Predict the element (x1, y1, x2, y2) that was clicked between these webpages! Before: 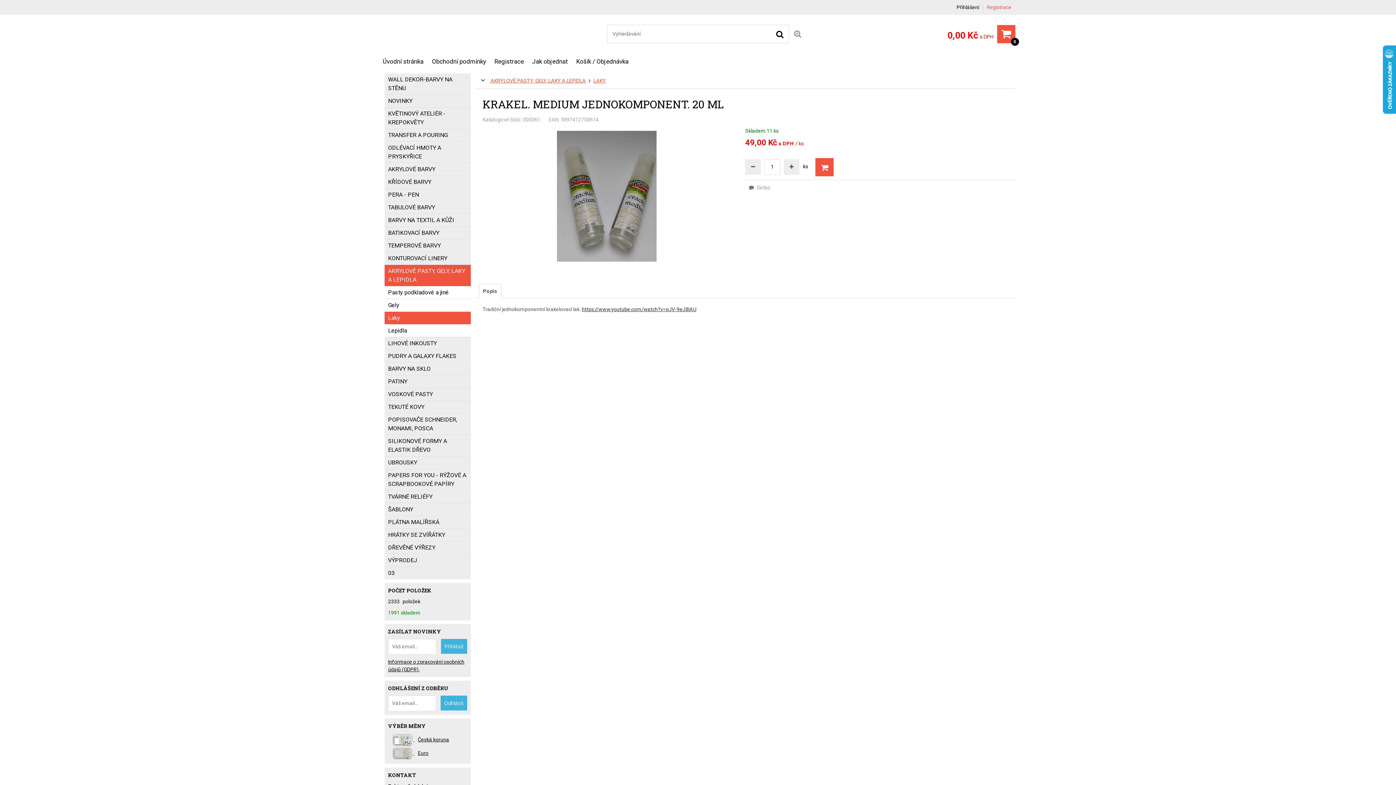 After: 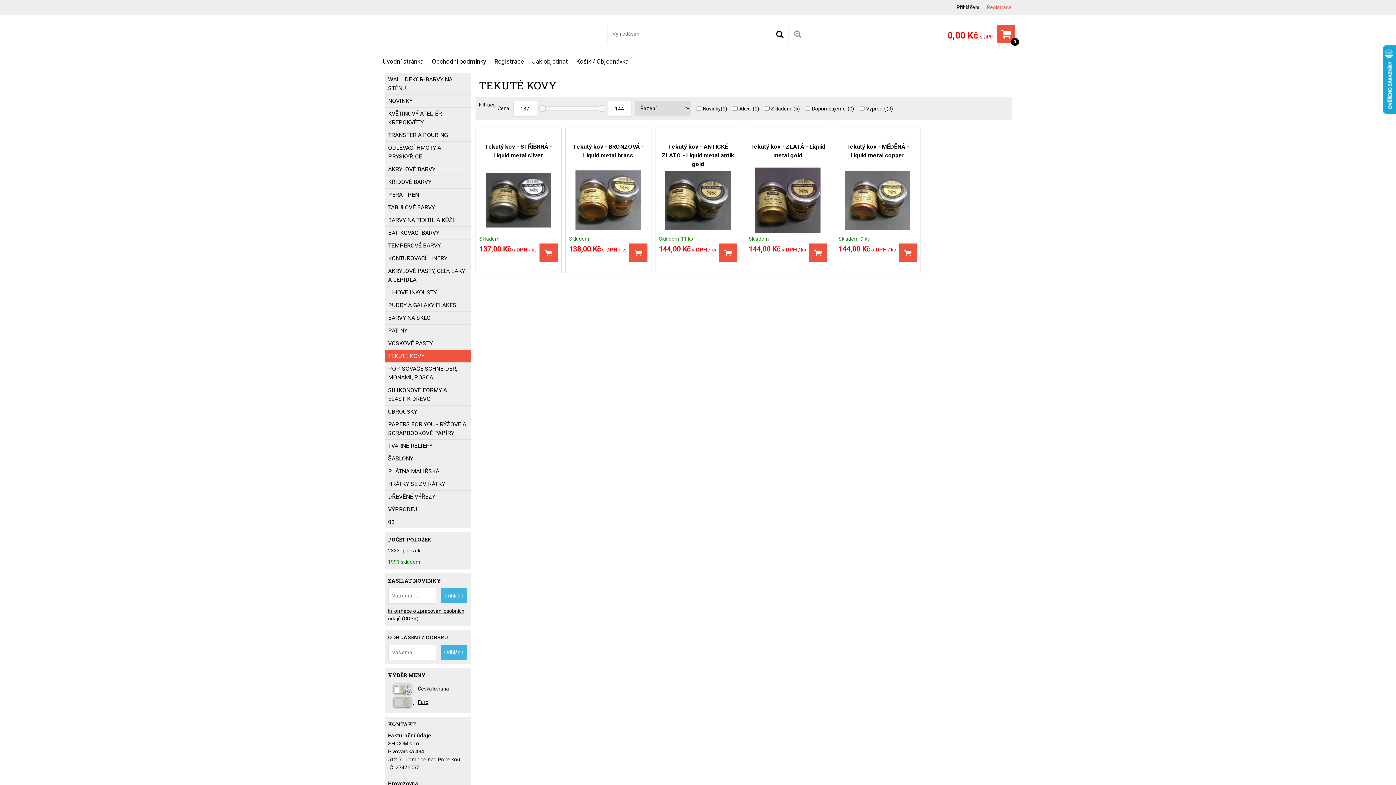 Action: bbox: (384, 401, 470, 413) label: TEKUTÉ KOVY